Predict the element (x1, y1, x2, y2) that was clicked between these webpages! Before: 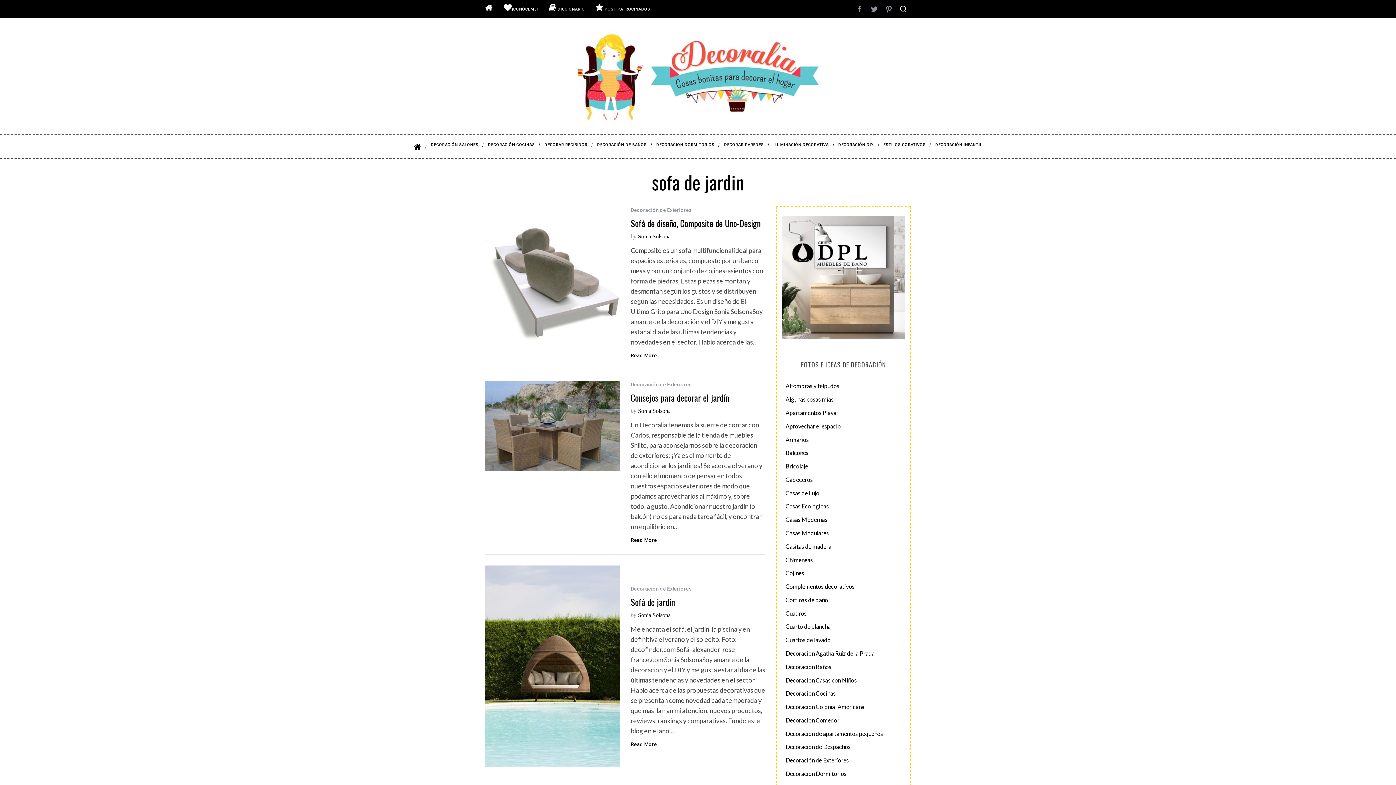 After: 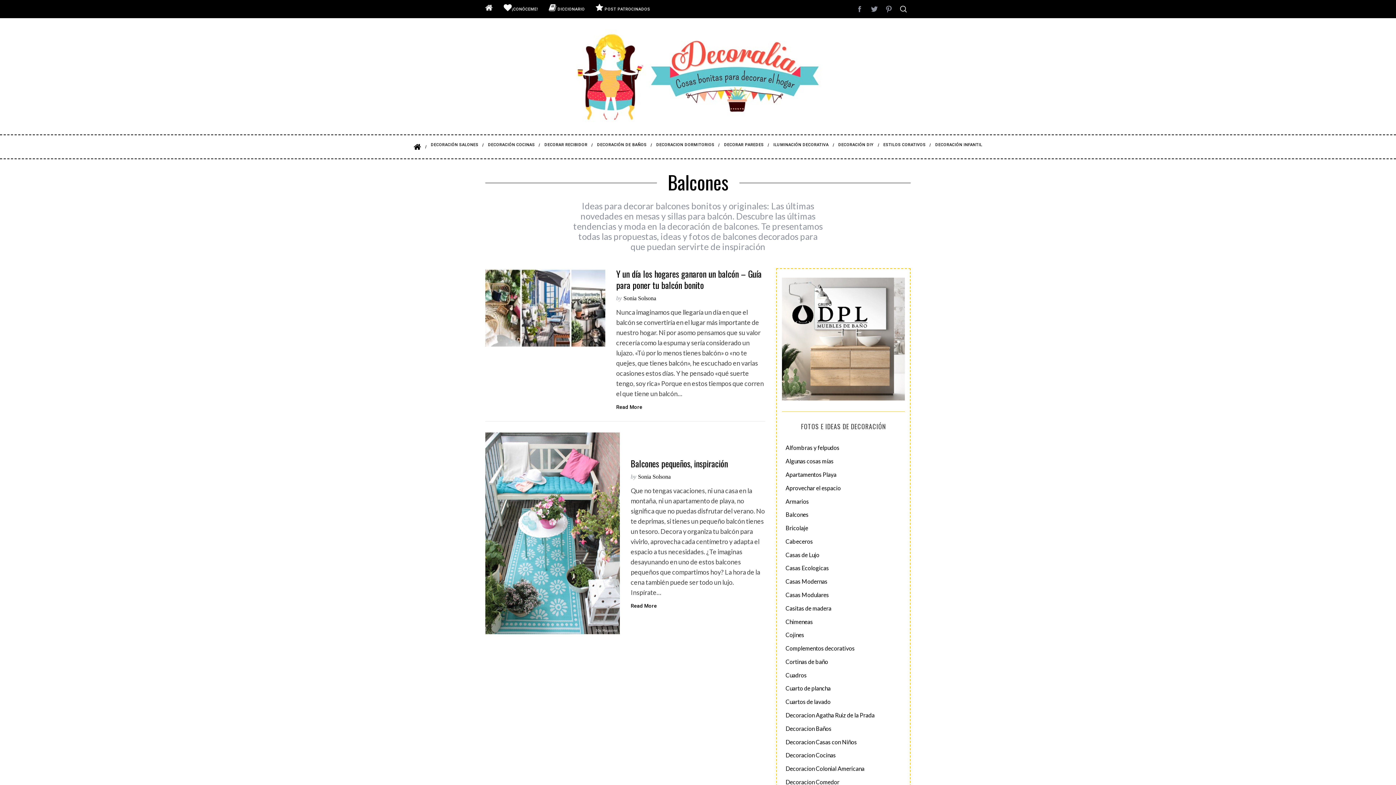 Action: bbox: (785, 448, 901, 457) label: Balcones